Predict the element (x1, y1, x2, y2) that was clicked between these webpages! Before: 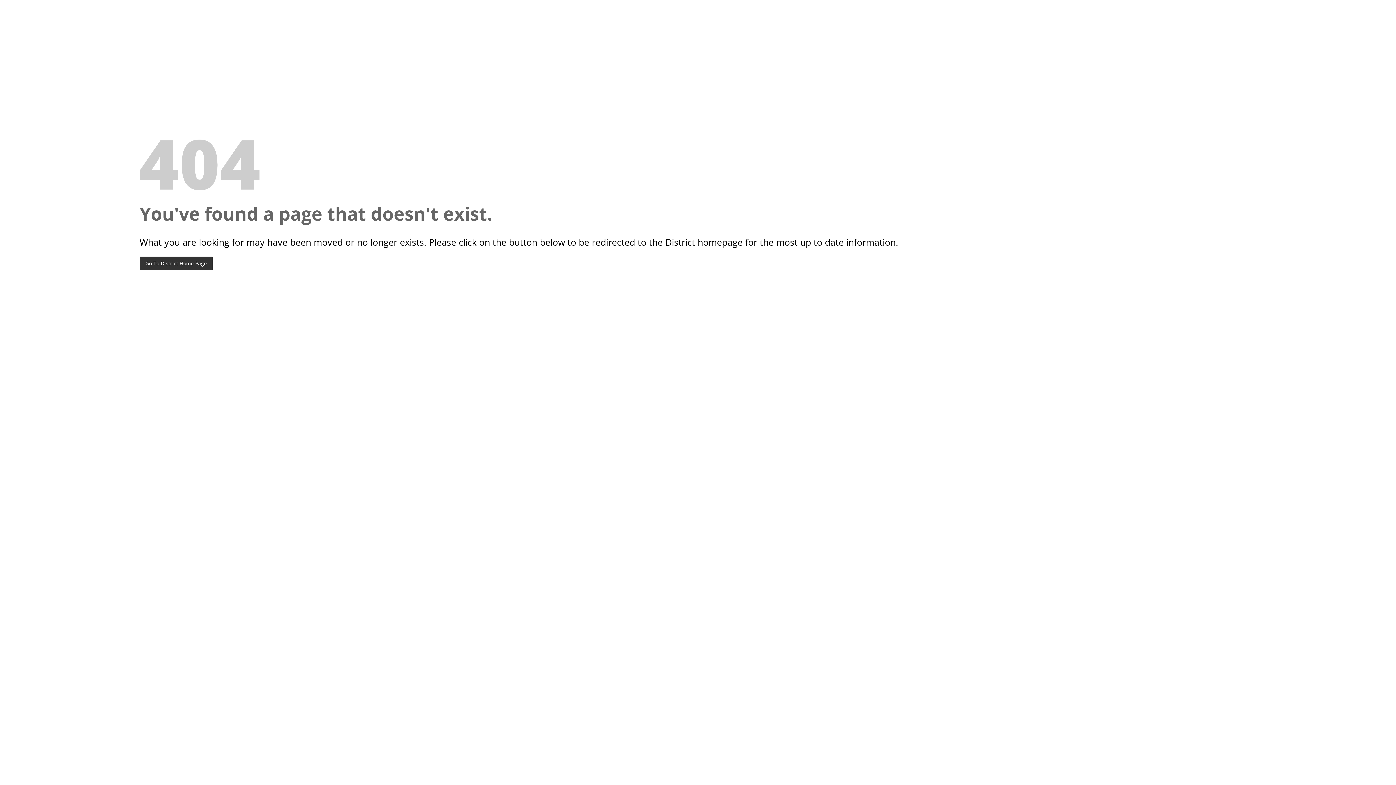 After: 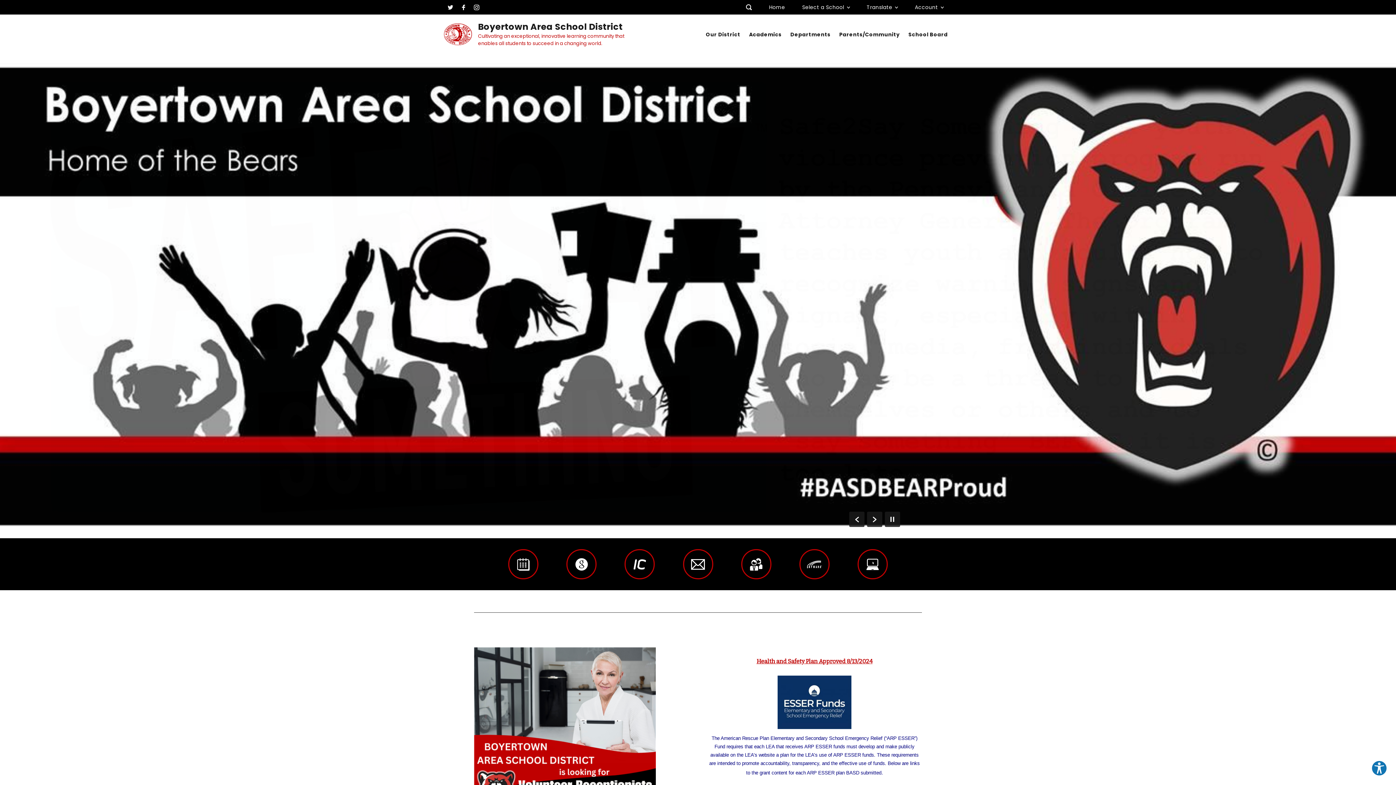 Action: bbox: (139, 256, 212, 270) label: Go To District Home Page